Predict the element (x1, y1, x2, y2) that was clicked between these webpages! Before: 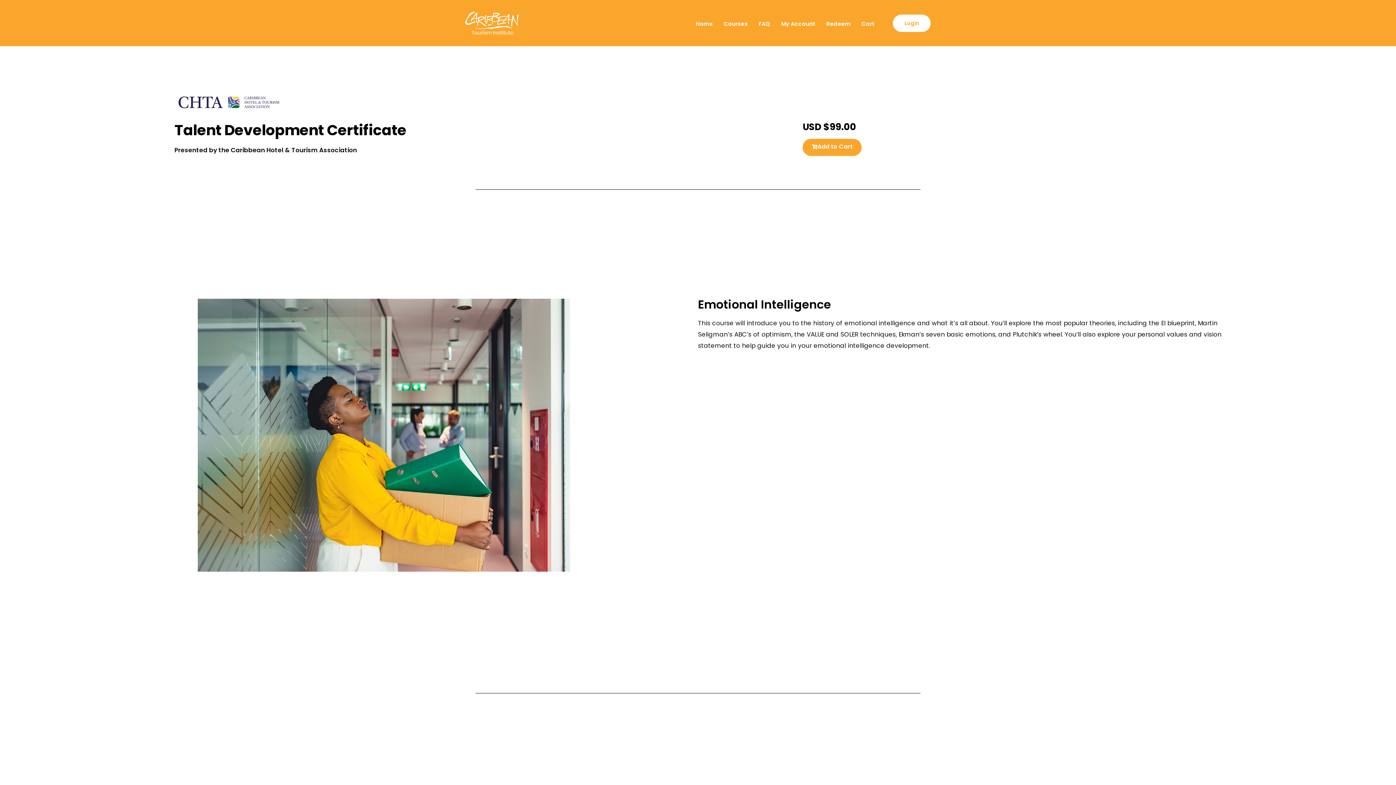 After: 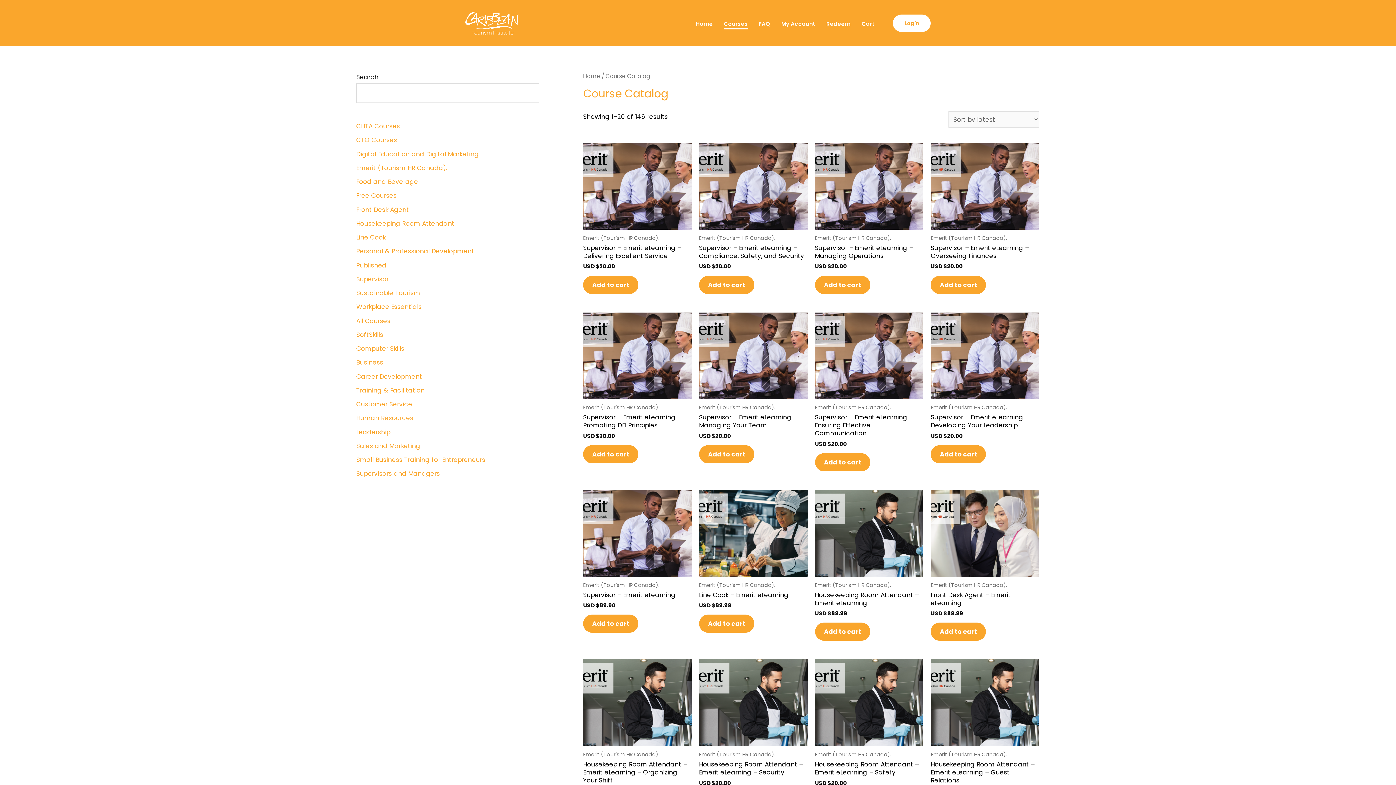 Action: label: Courses bbox: (723, 18, 747, 29)